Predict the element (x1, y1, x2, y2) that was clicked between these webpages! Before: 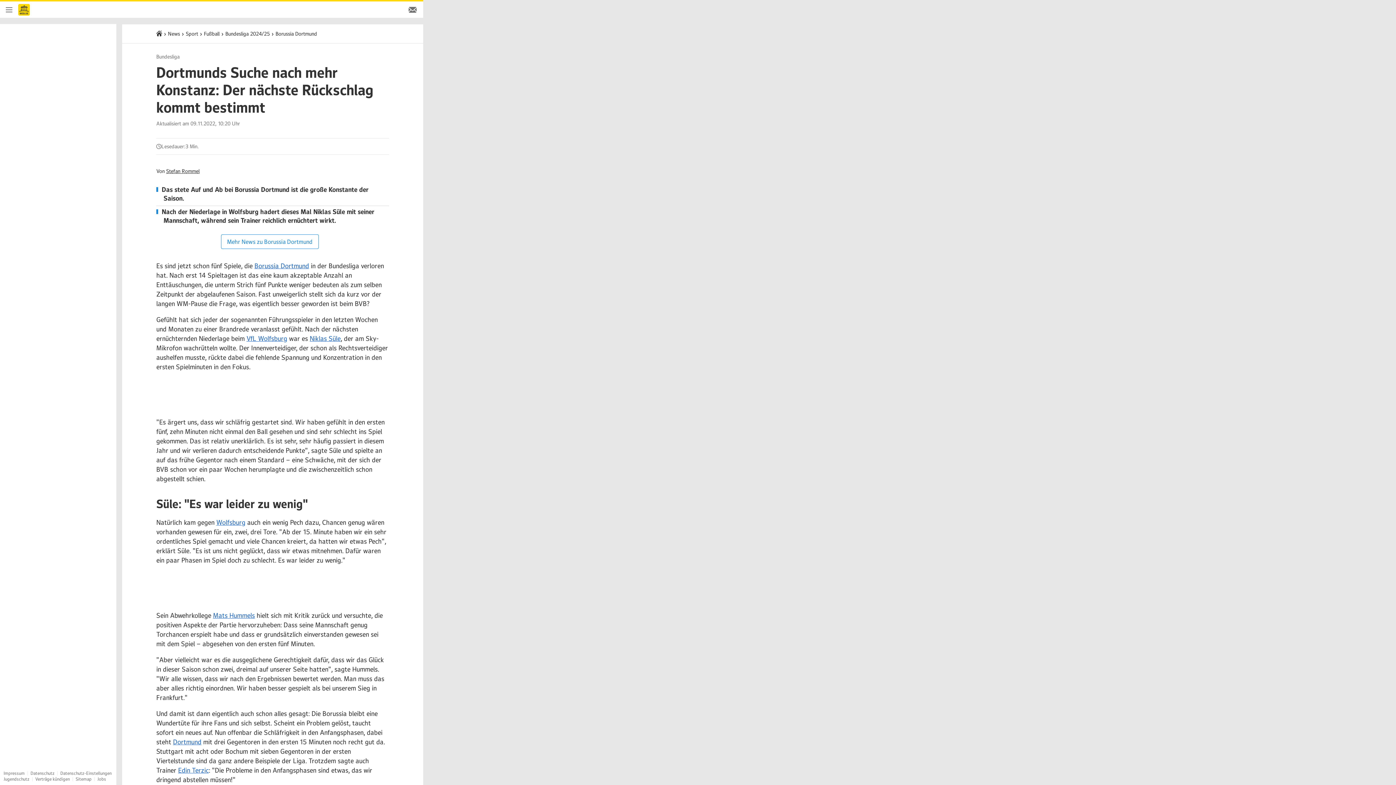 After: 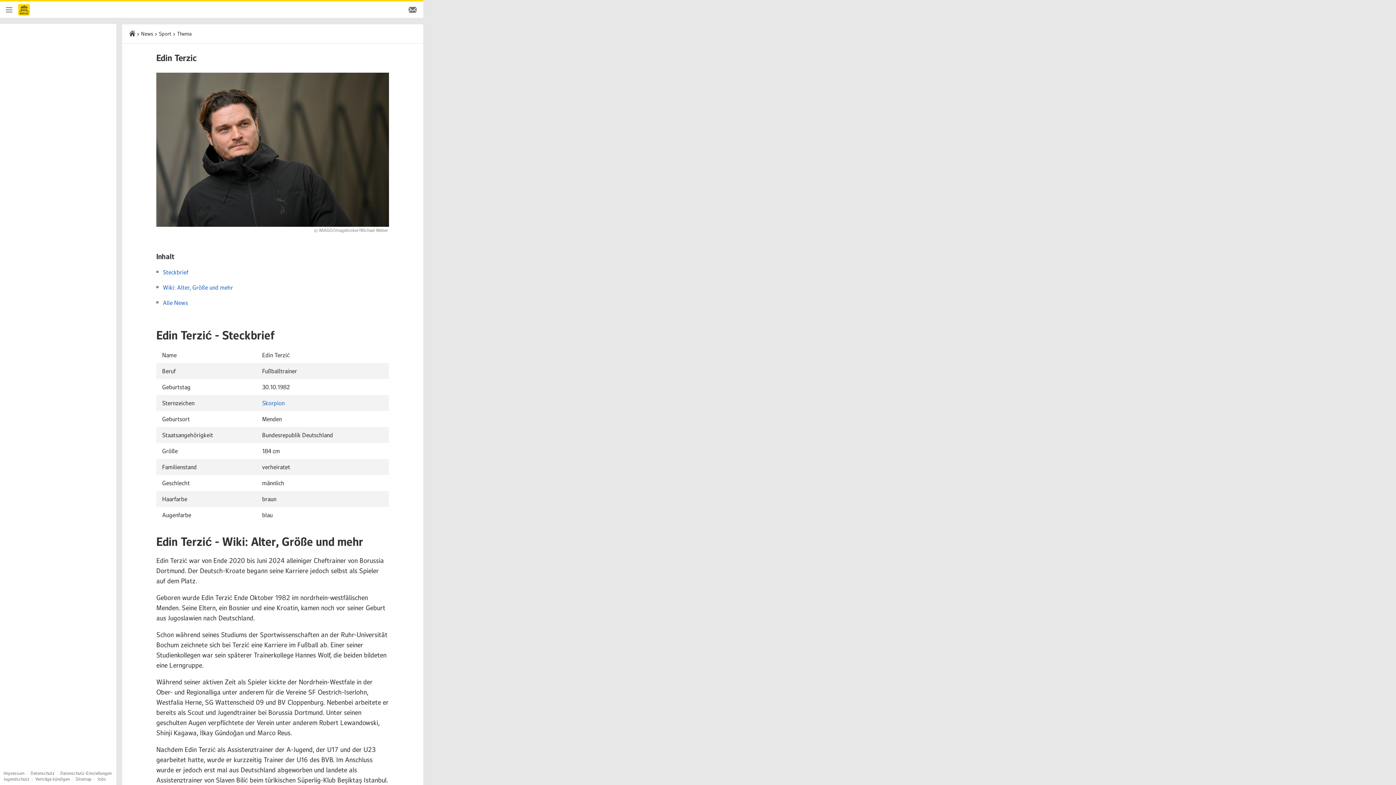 Action: label: Edin Terzic bbox: (178, 766, 208, 774)